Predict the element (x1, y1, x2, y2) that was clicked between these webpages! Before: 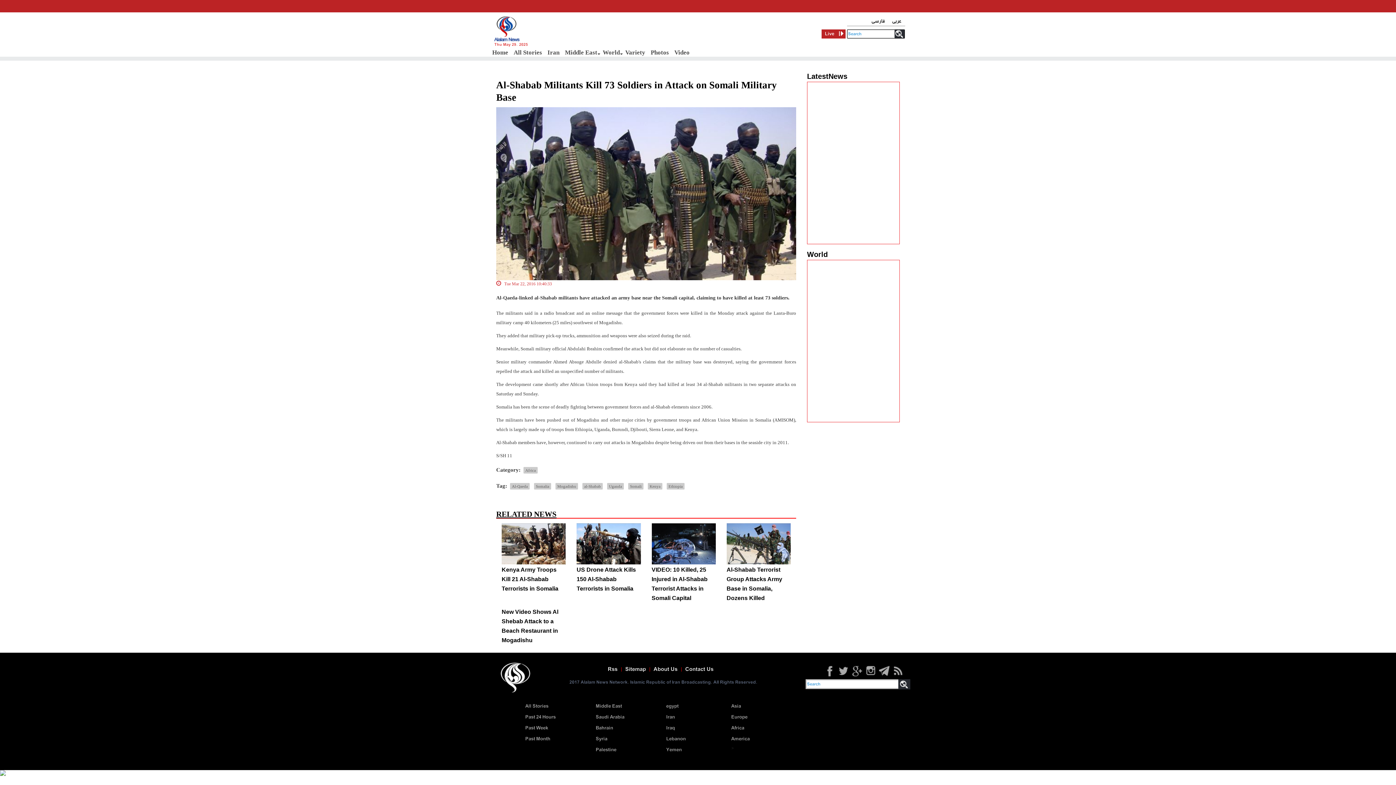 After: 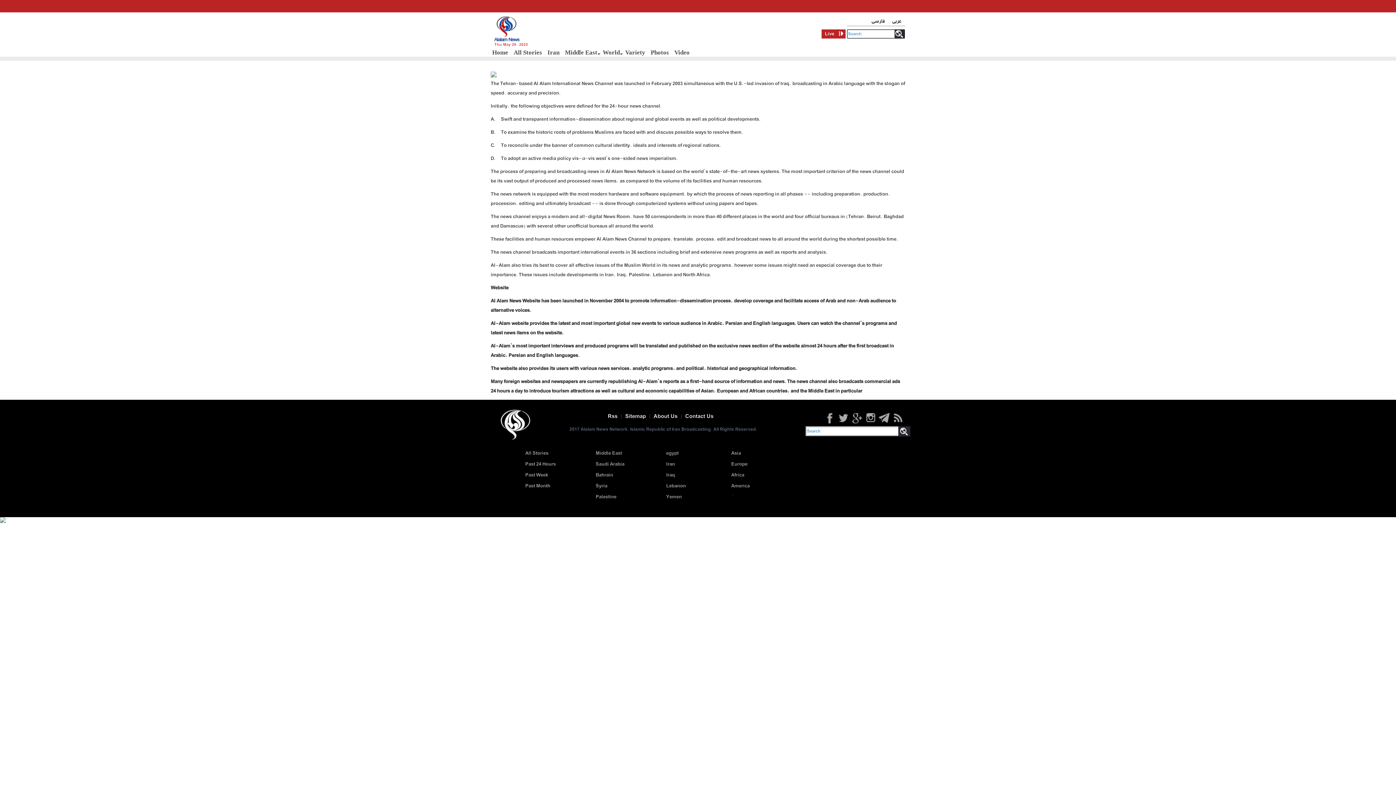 Action: label: About Us bbox: (653, 665, 677, 674)